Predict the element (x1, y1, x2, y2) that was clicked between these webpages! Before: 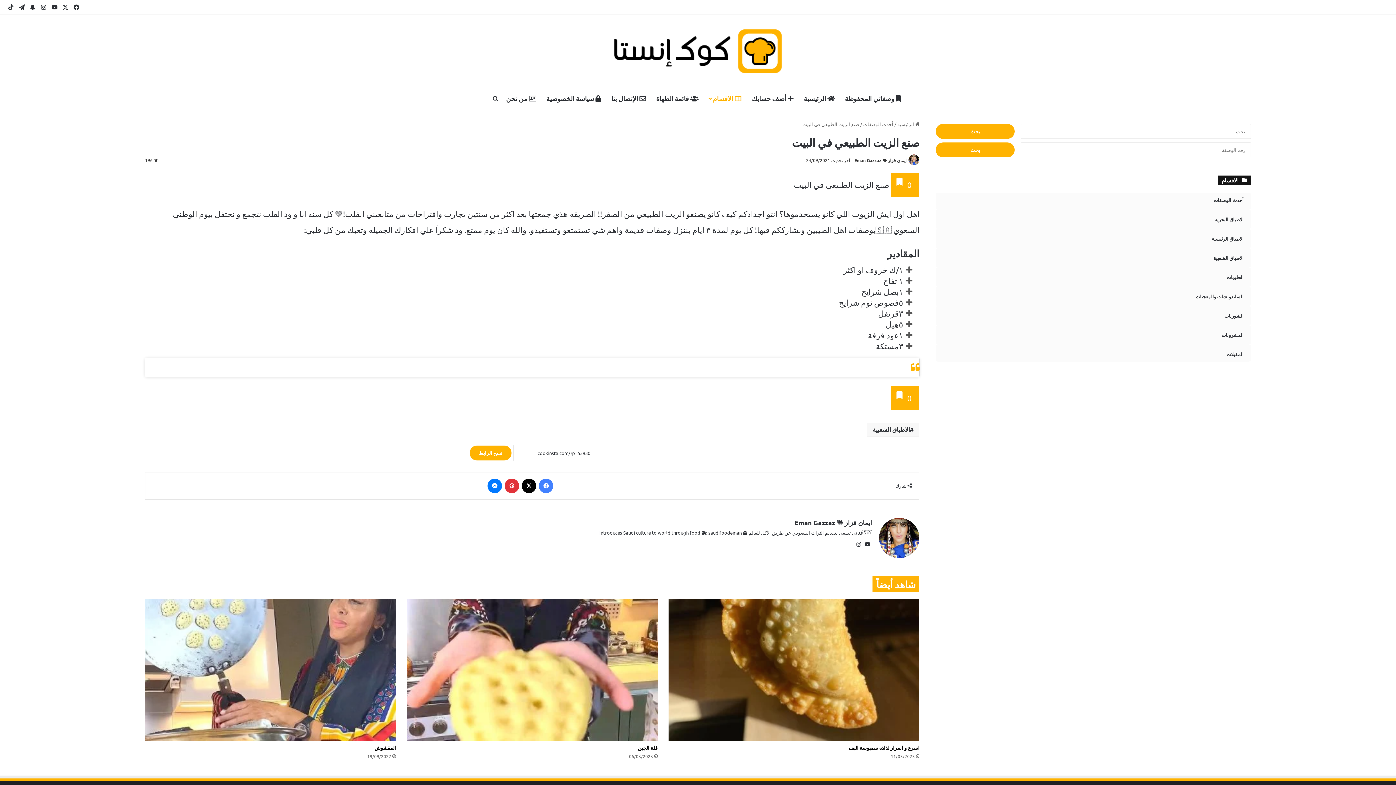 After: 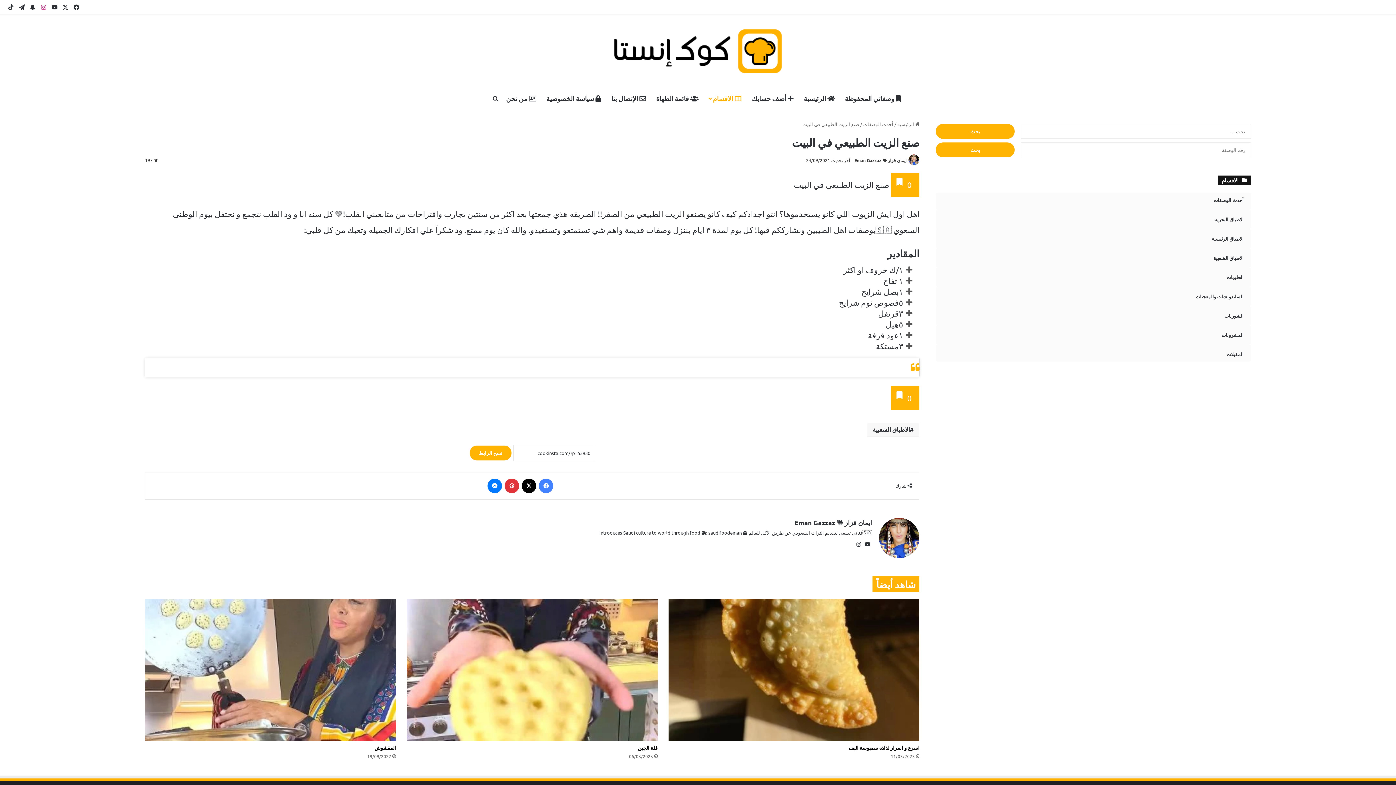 Action: label: انستقرام bbox: (38, 0, 49, 14)